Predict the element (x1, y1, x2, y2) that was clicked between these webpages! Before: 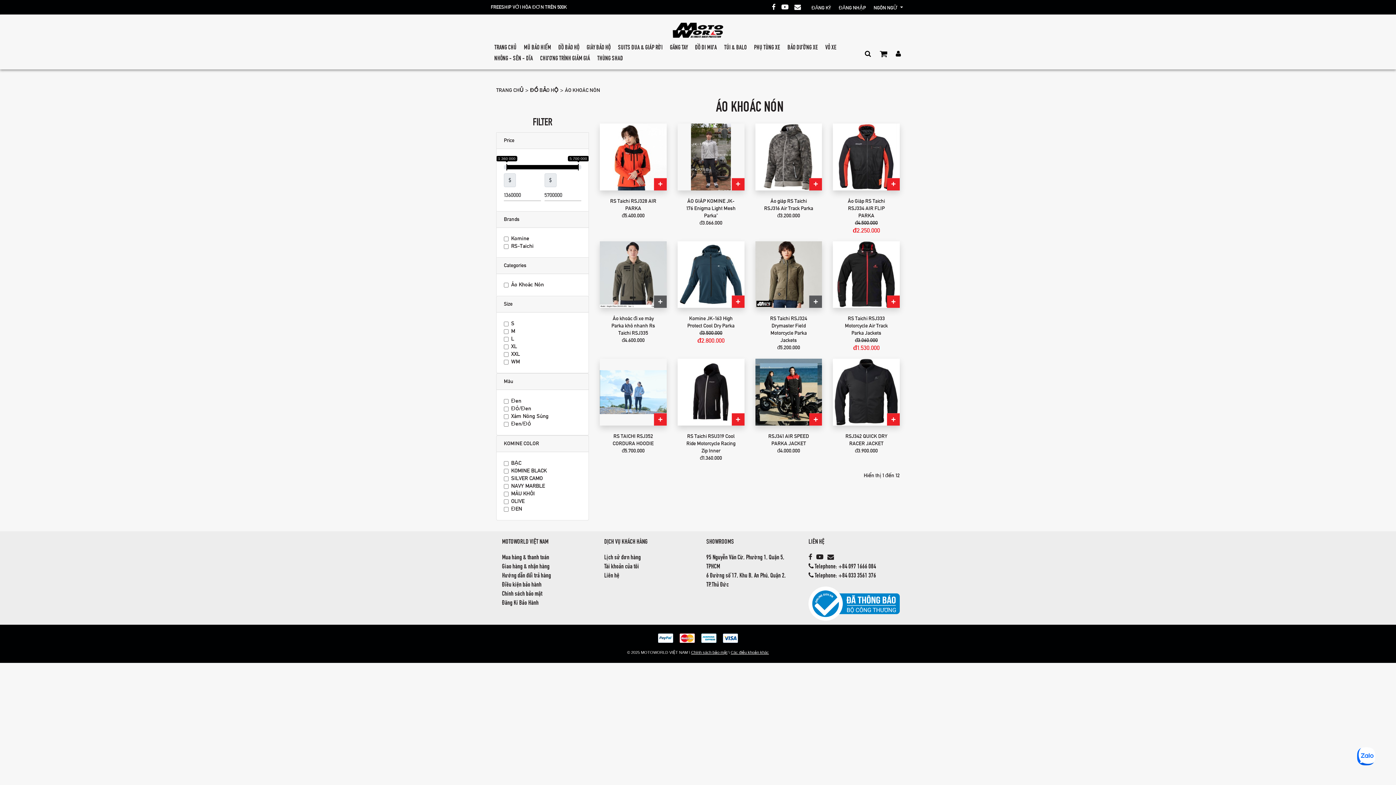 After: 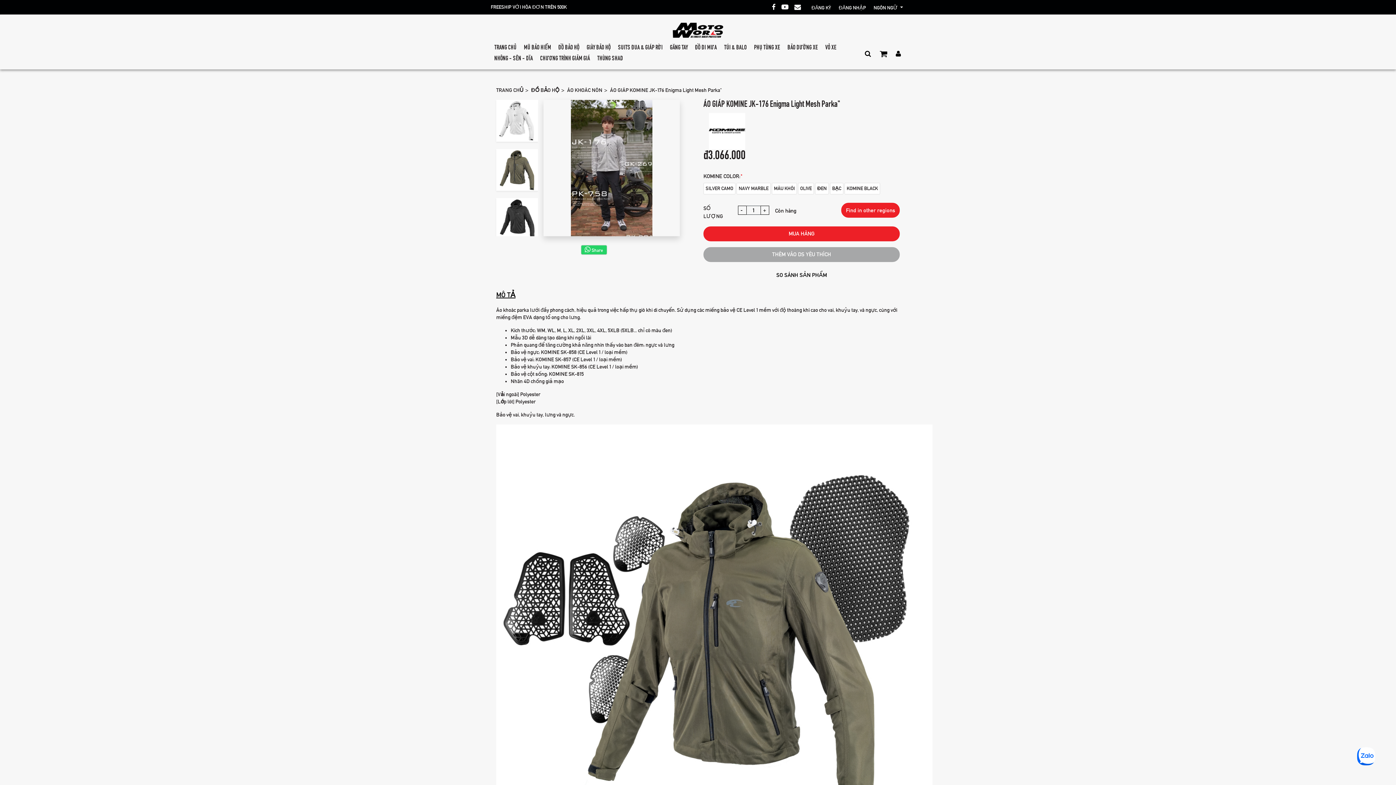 Action: label: ÁO GIÁP KOMINE JK-176 Enigma Light Mesh Parka" bbox: (686, 198, 735, 218)